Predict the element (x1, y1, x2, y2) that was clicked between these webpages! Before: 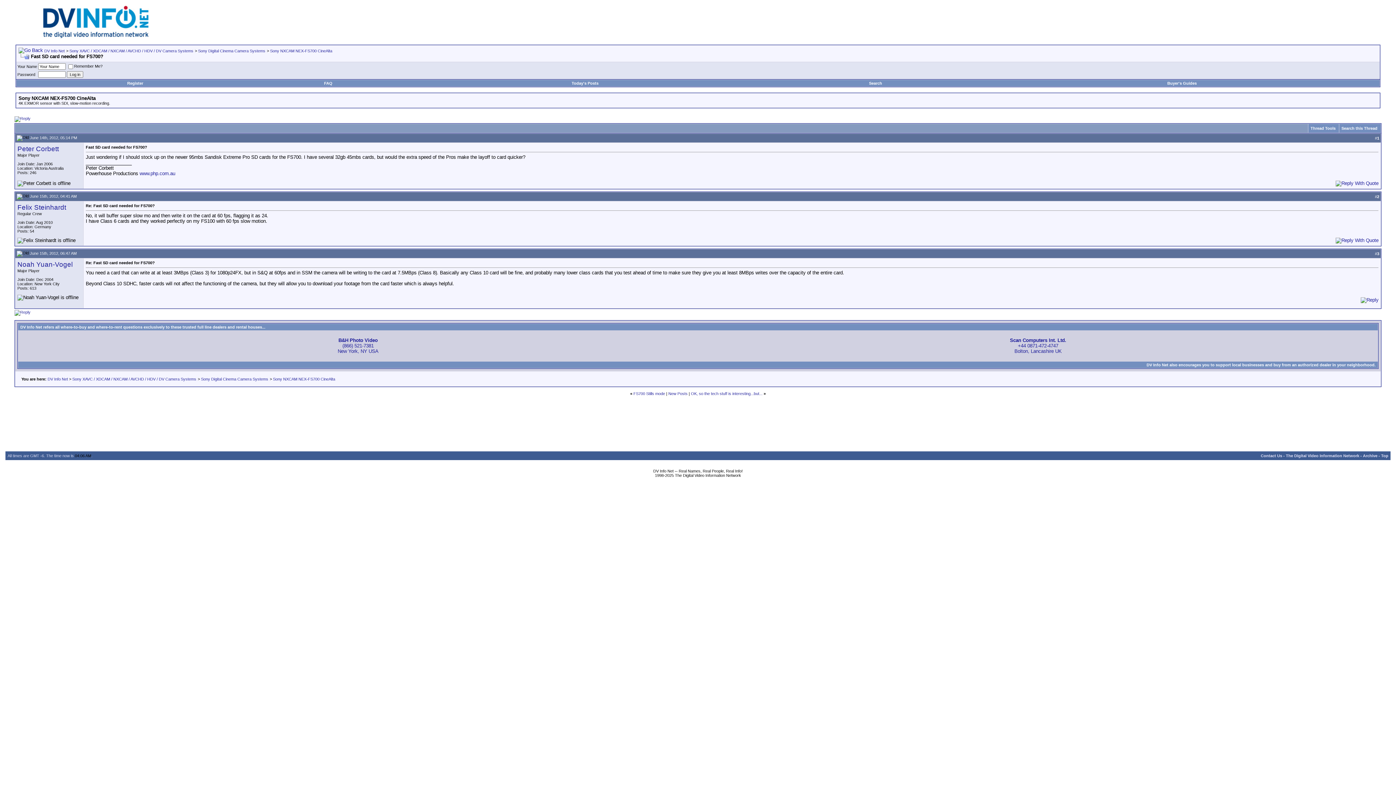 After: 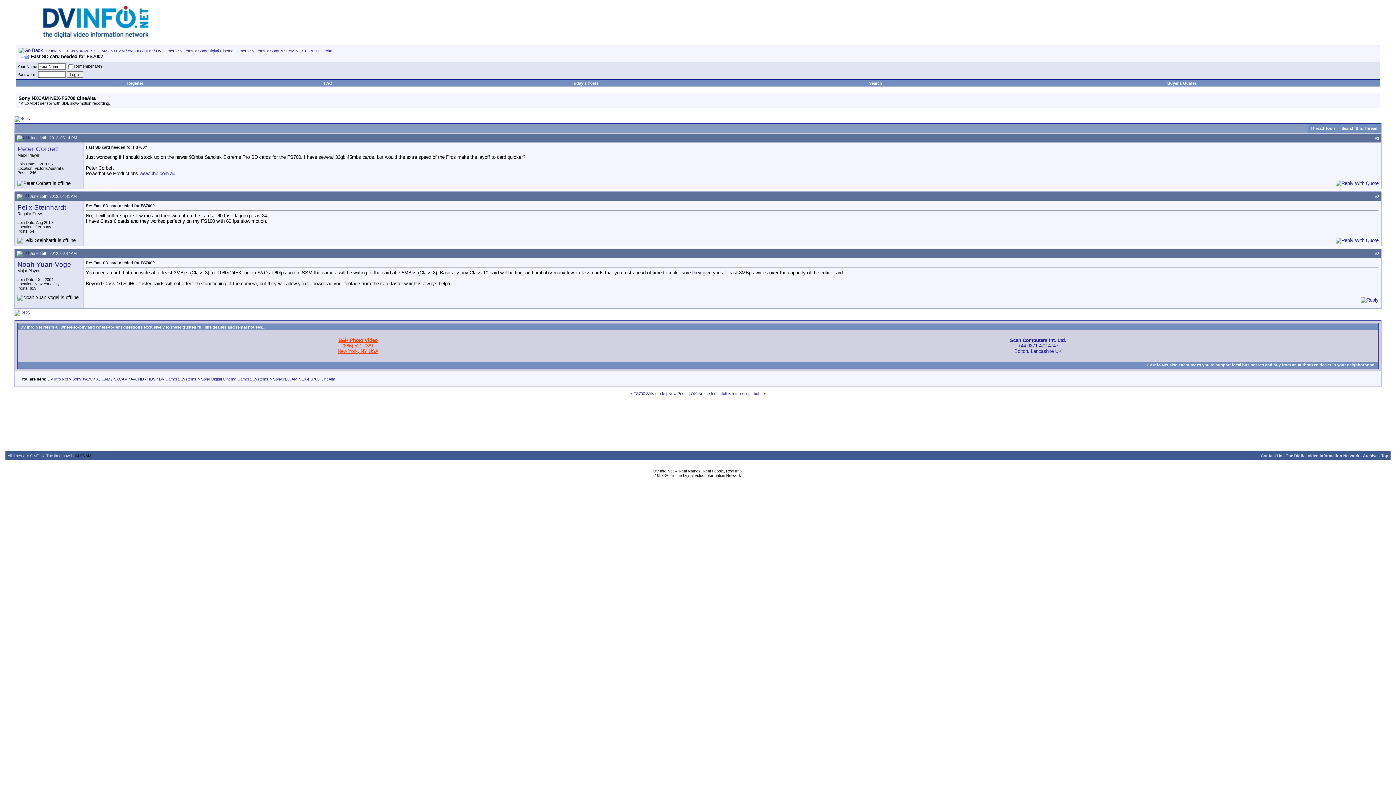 Action: bbox: (337, 337, 378, 354) label: B&H Photo Video
(866) 521-7381
New York, NY USA